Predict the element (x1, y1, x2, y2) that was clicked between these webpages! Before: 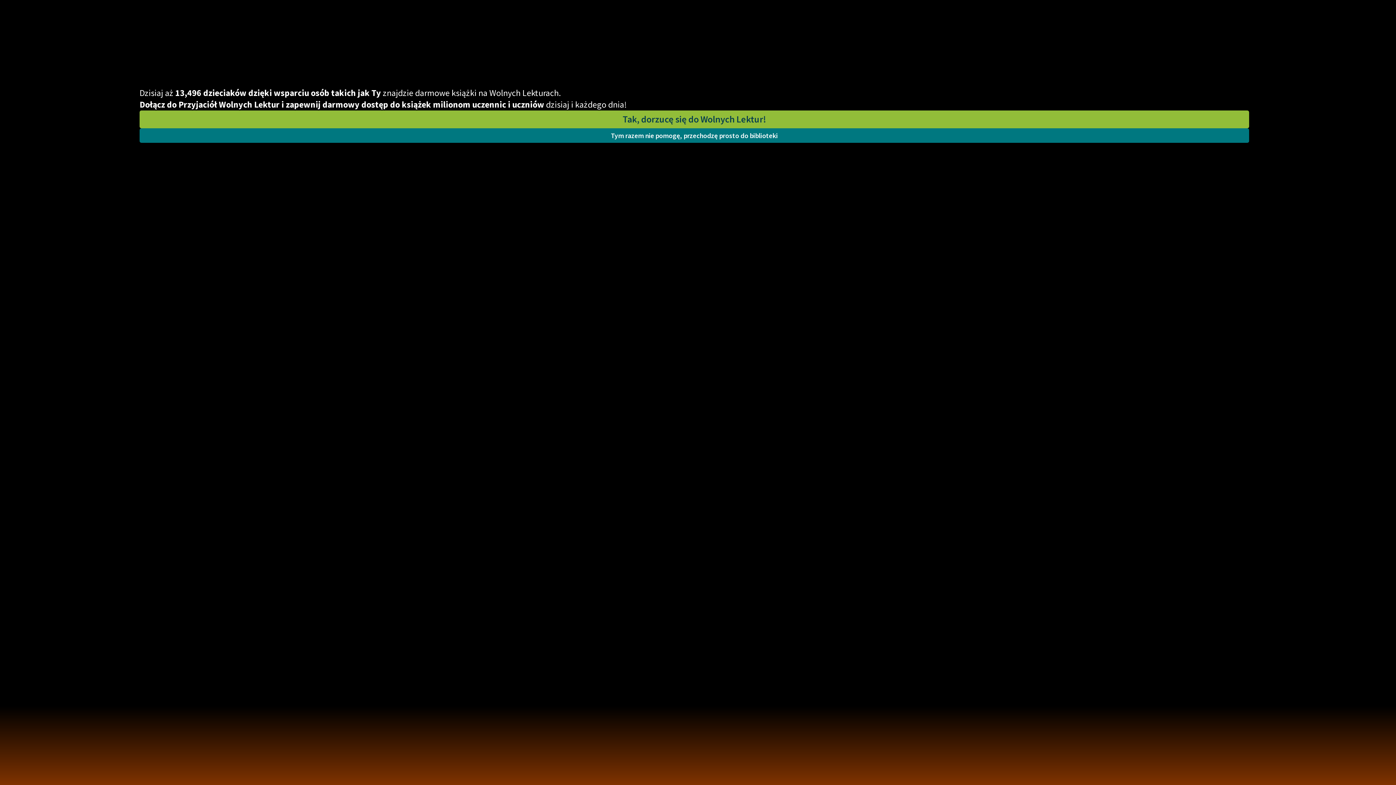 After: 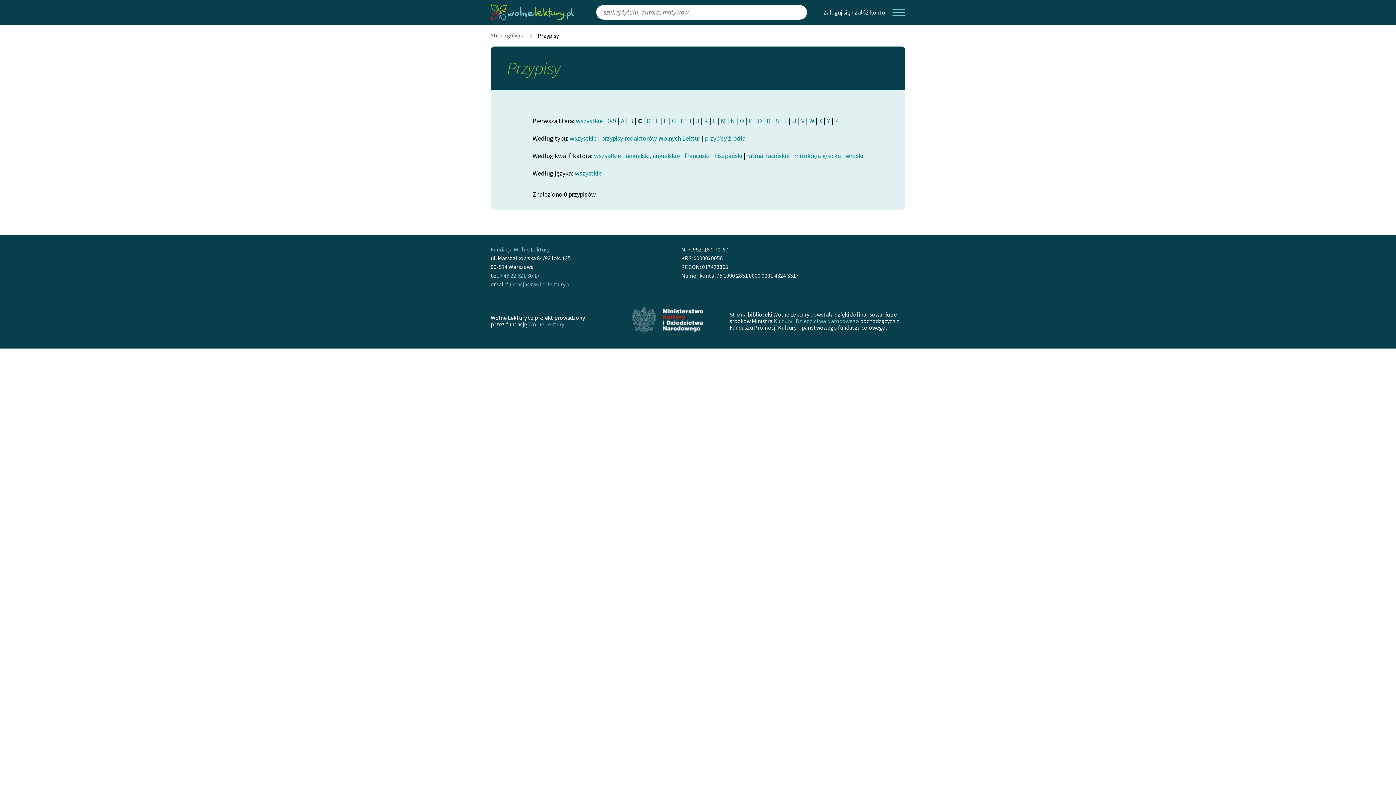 Action: label: Tym razem nie pomogę, przechodzę prosto do biblioteki bbox: (139, 128, 1249, 142)